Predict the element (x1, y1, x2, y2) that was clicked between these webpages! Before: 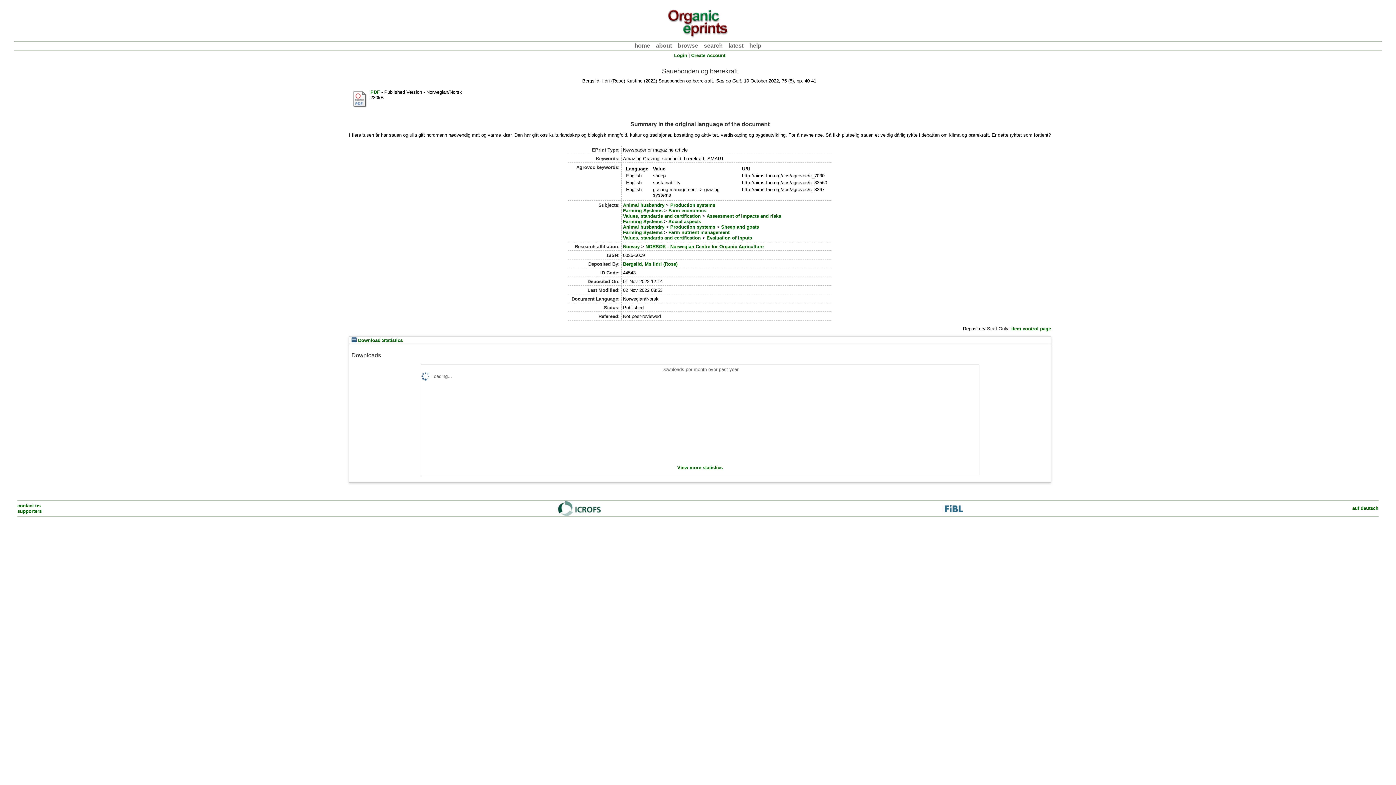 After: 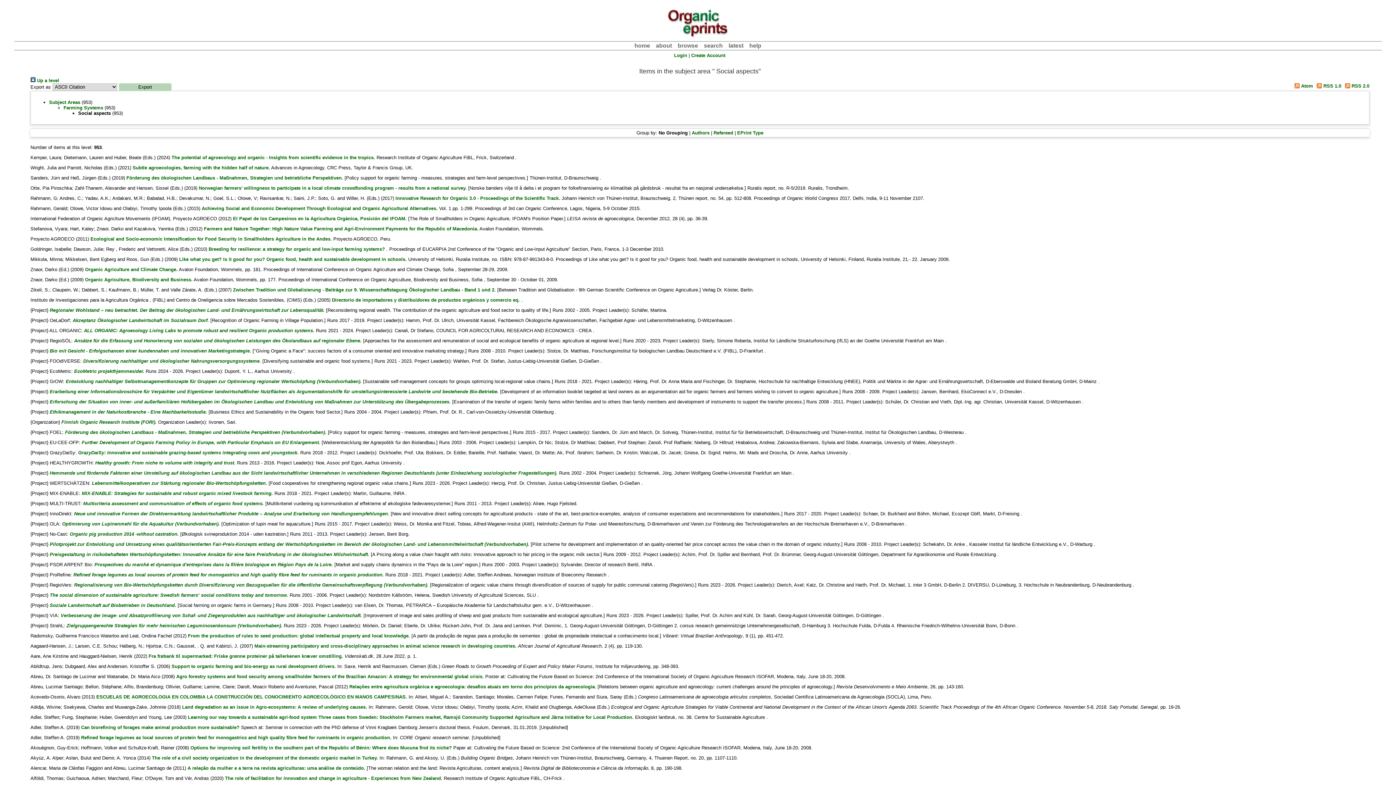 Action: label: Social aspects bbox: (668, 219, 701, 224)